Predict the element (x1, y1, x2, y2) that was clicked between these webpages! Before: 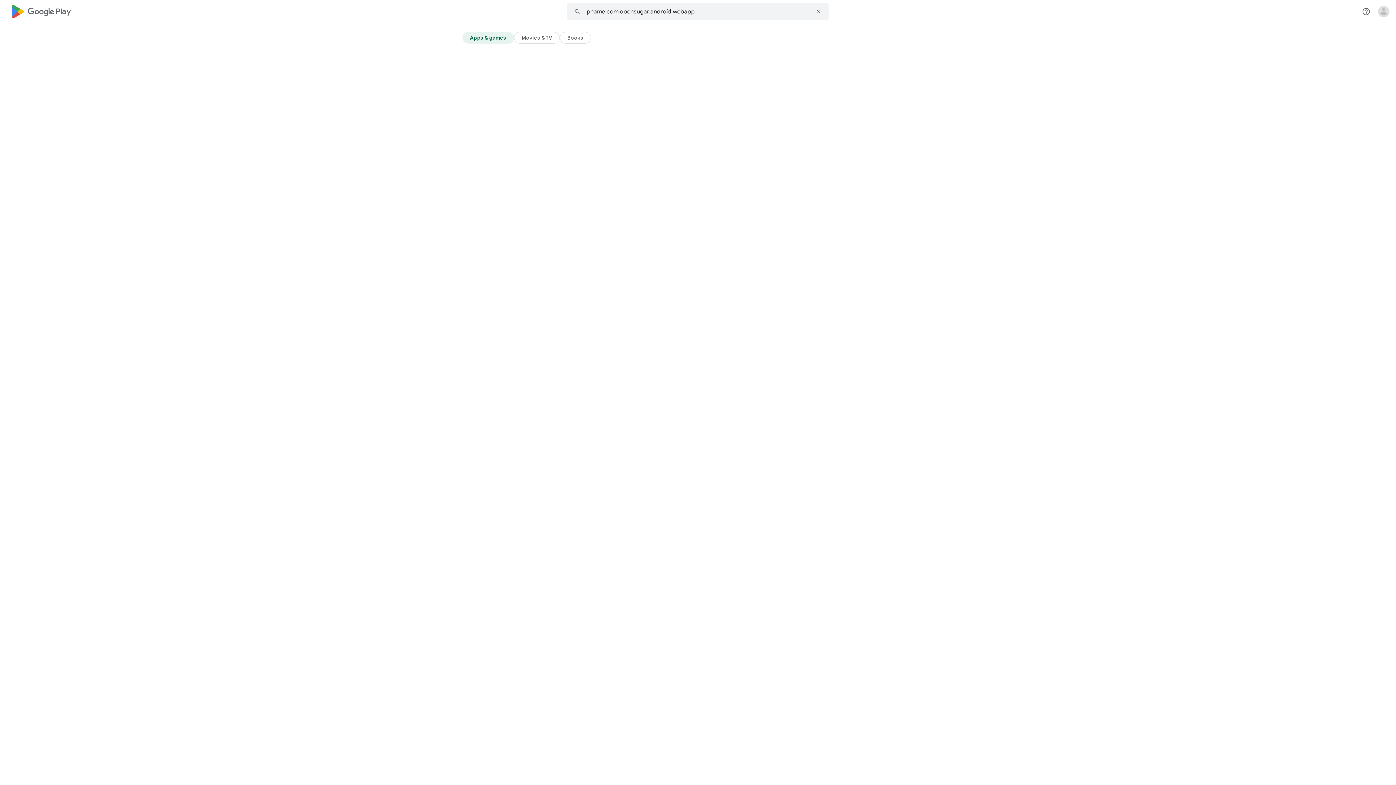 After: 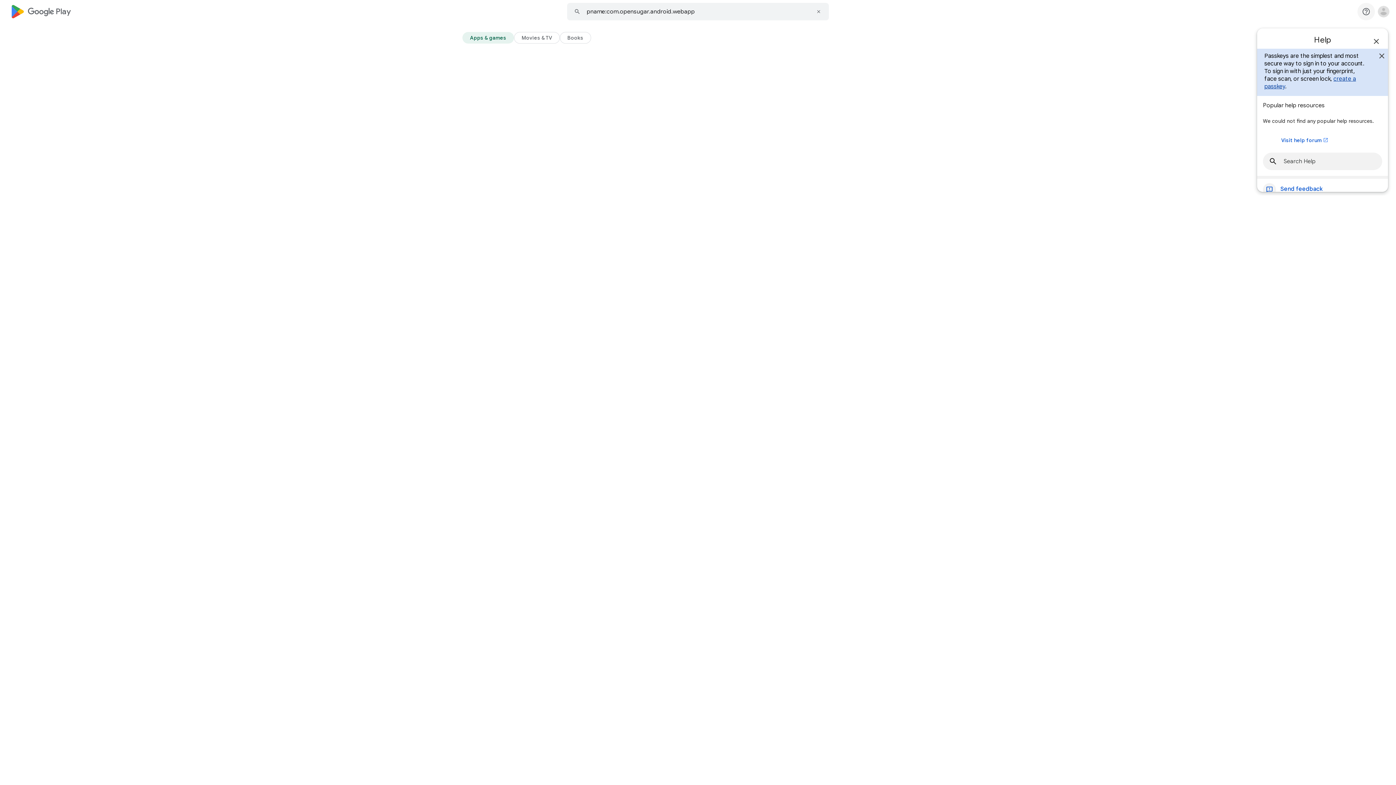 Action: label: Help Center bbox: (1357, 2, 1375, 20)